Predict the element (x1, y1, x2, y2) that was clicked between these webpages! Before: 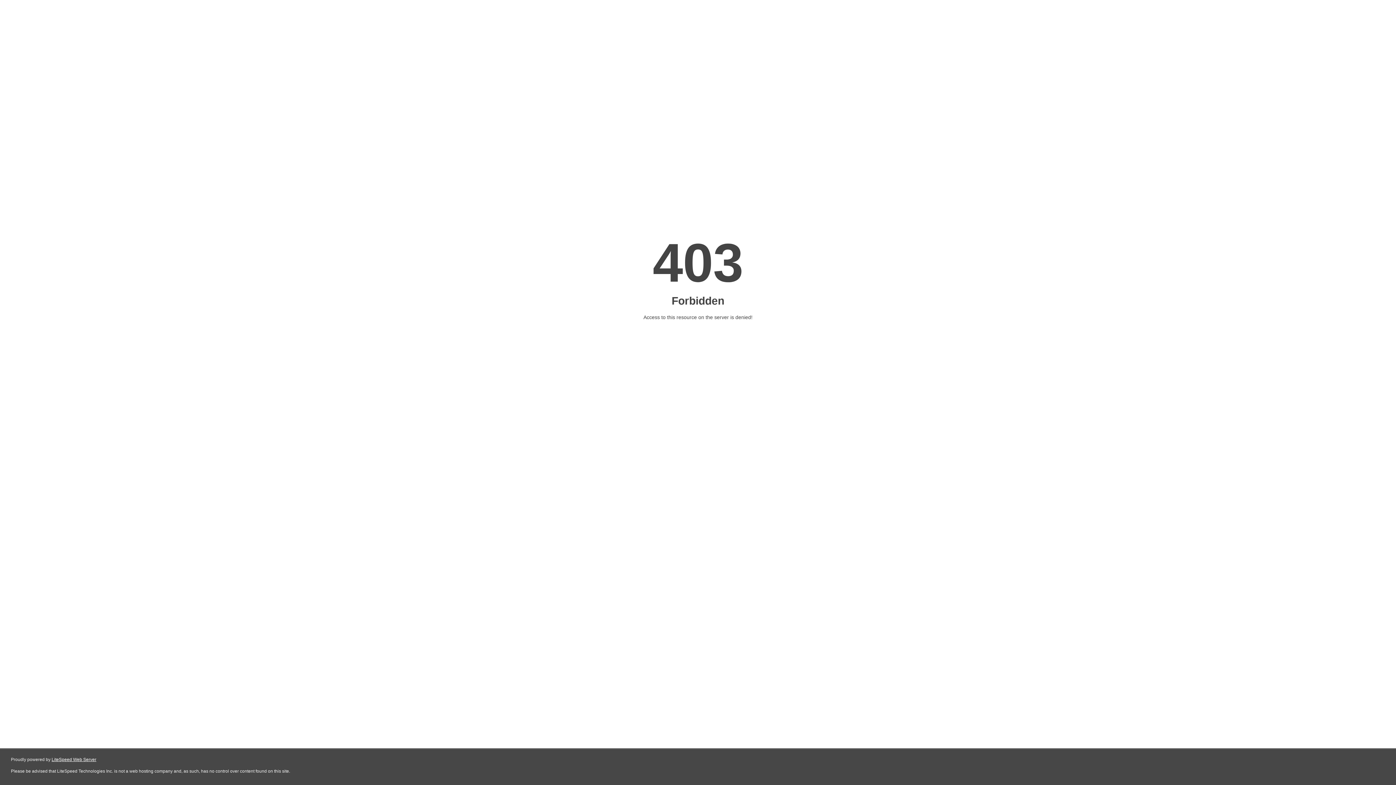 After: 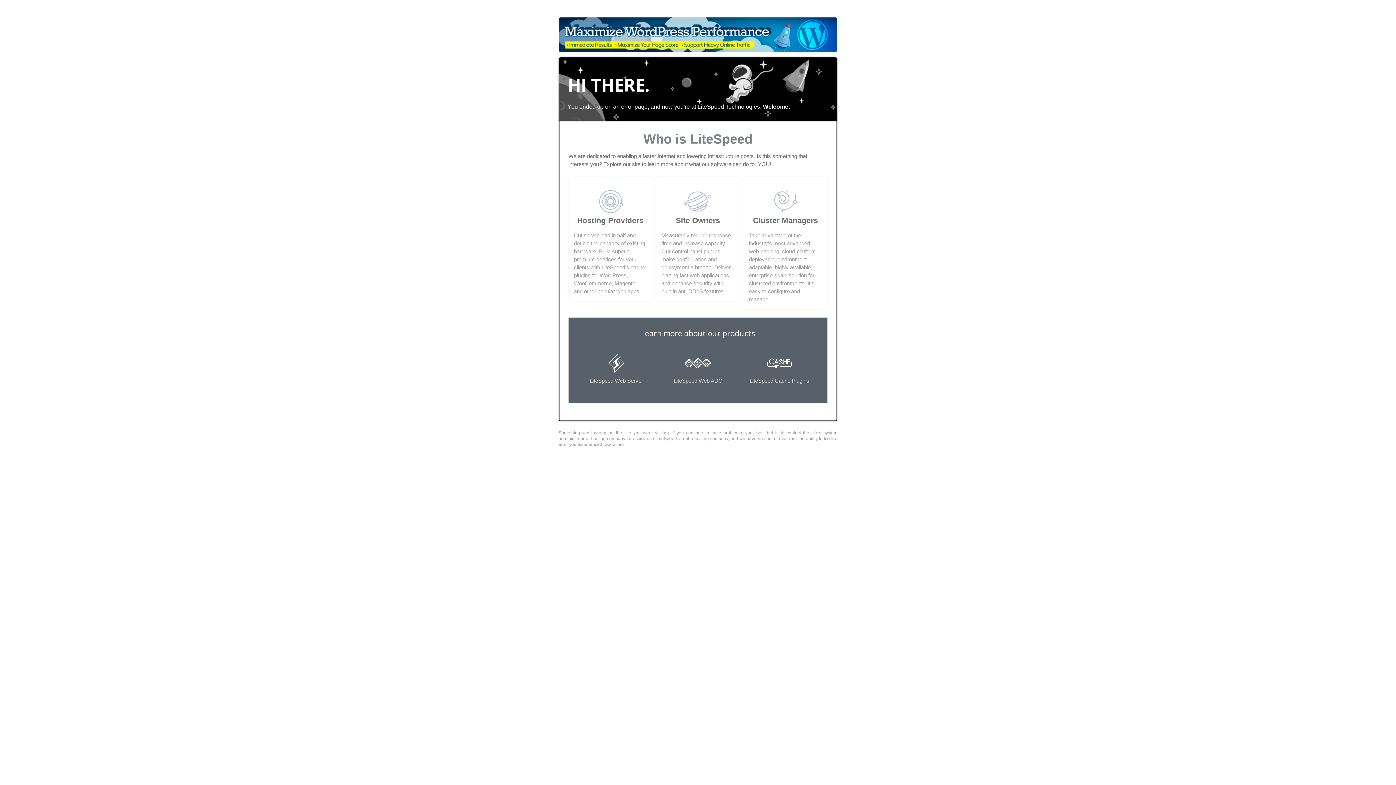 Action: bbox: (51, 757, 96, 762) label: LiteSpeed Web Server